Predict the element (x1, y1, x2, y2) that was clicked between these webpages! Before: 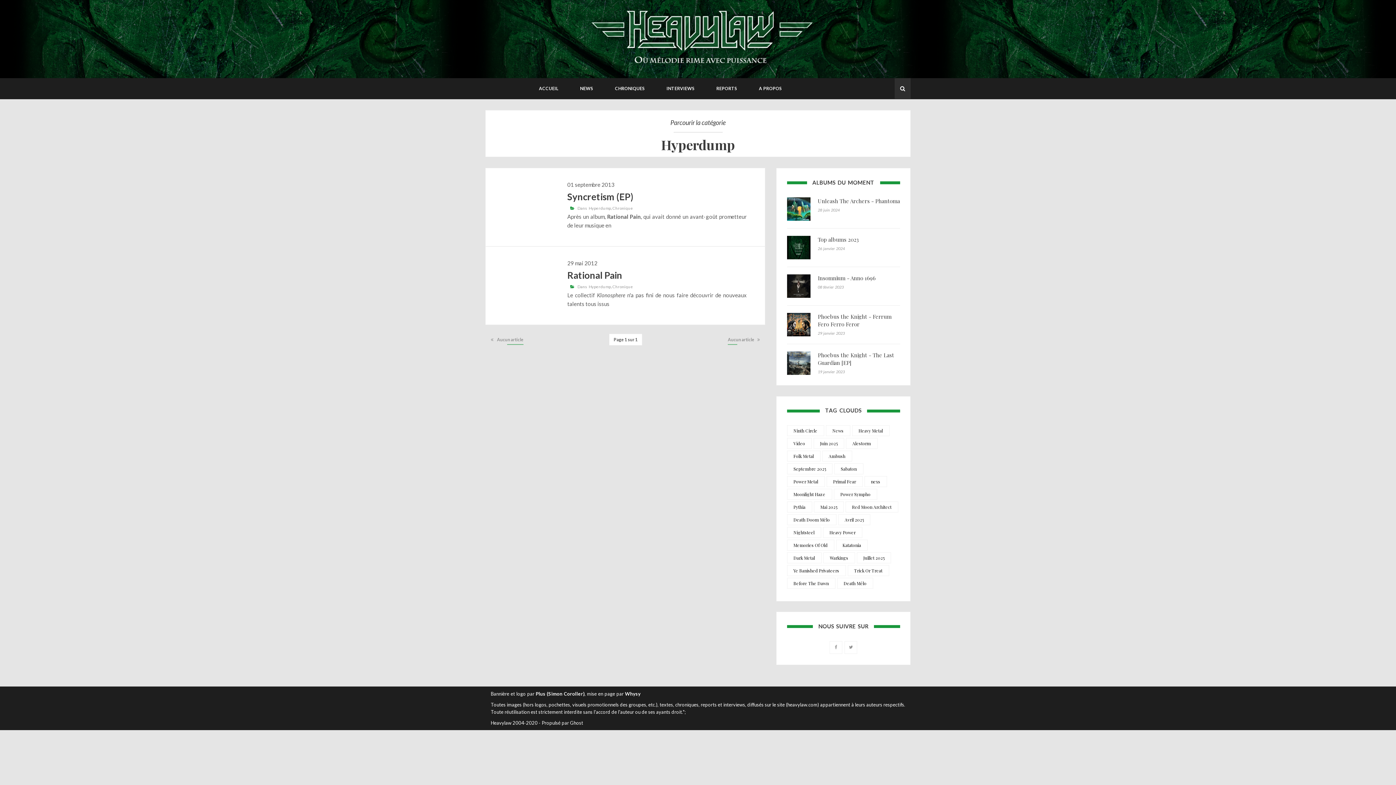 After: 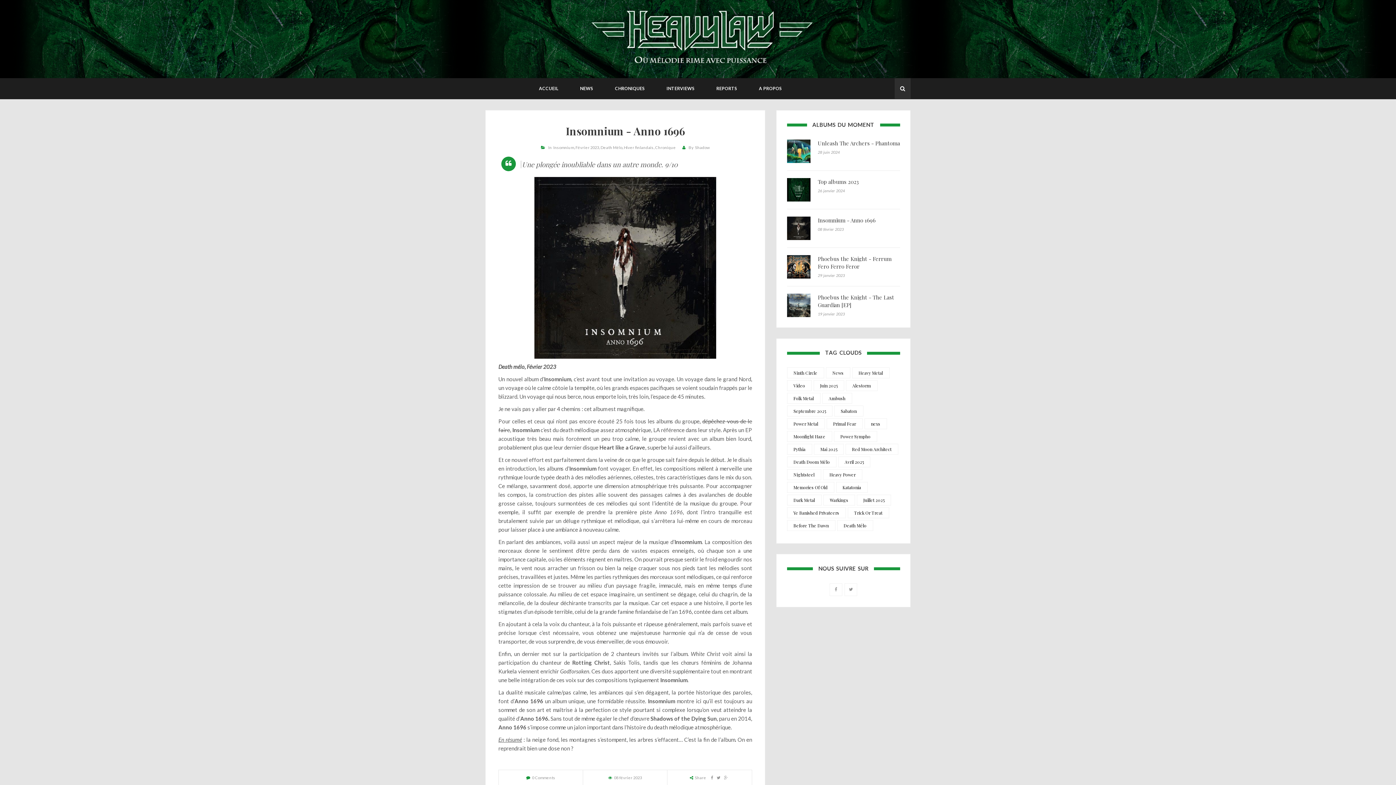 Action: bbox: (787, 274, 810, 298)